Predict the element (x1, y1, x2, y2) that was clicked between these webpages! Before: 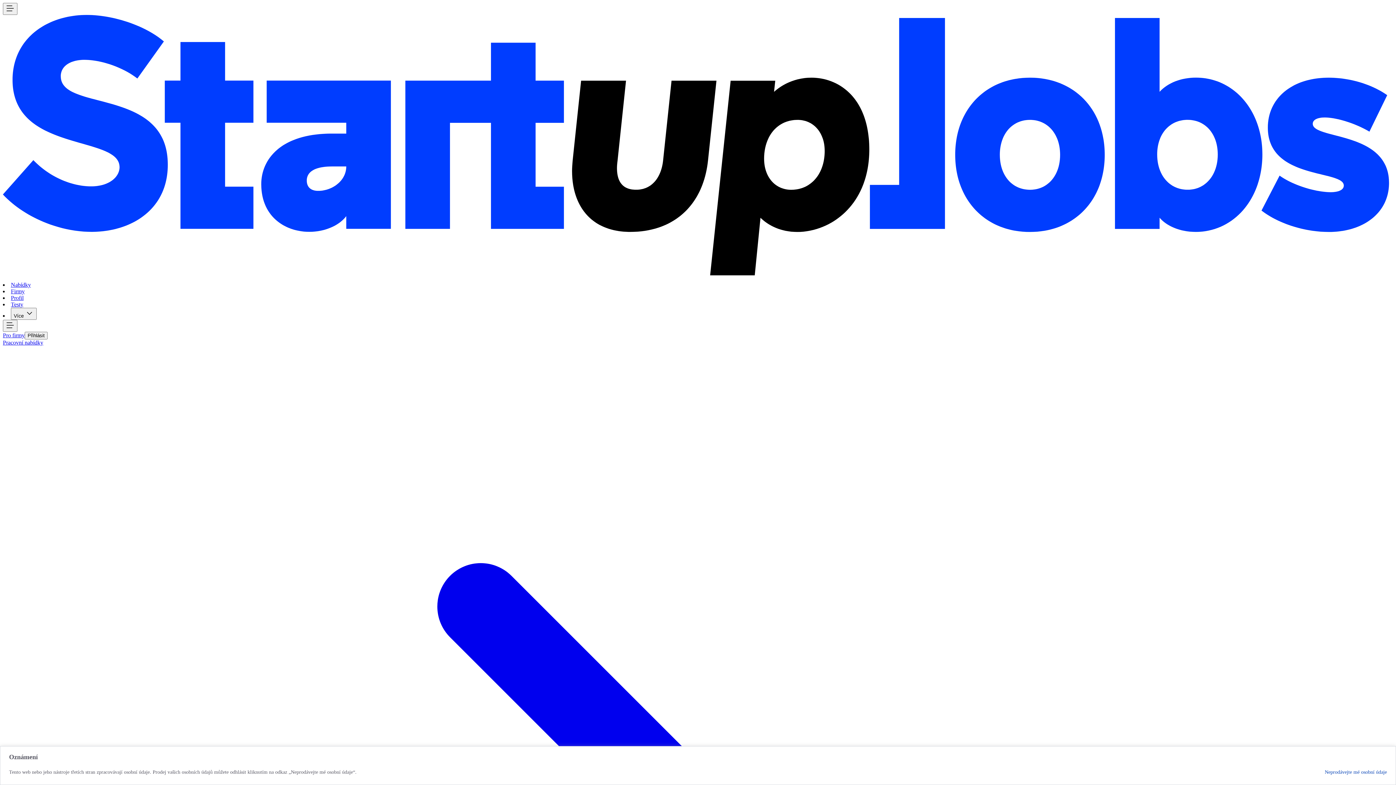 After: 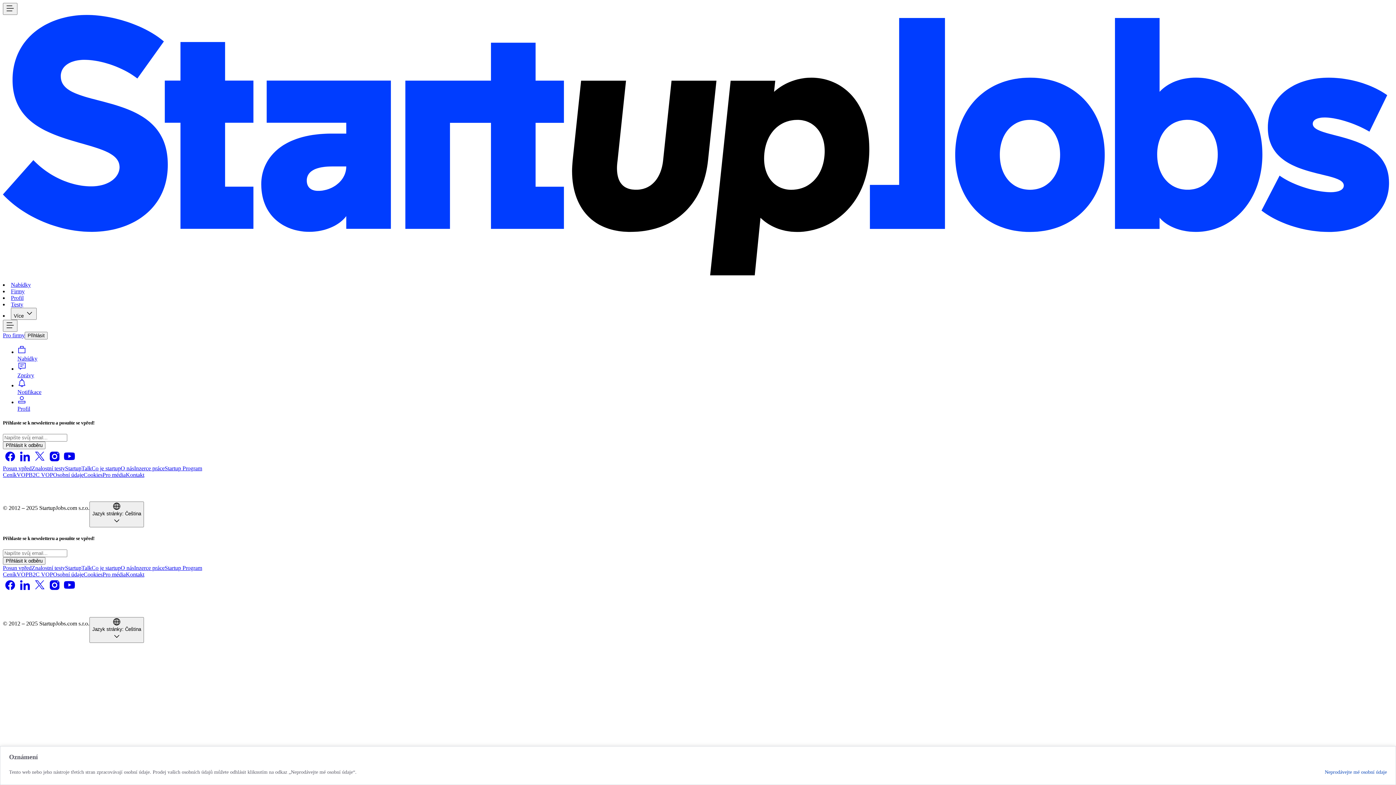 Action: bbox: (2, 275, 1393, 281)